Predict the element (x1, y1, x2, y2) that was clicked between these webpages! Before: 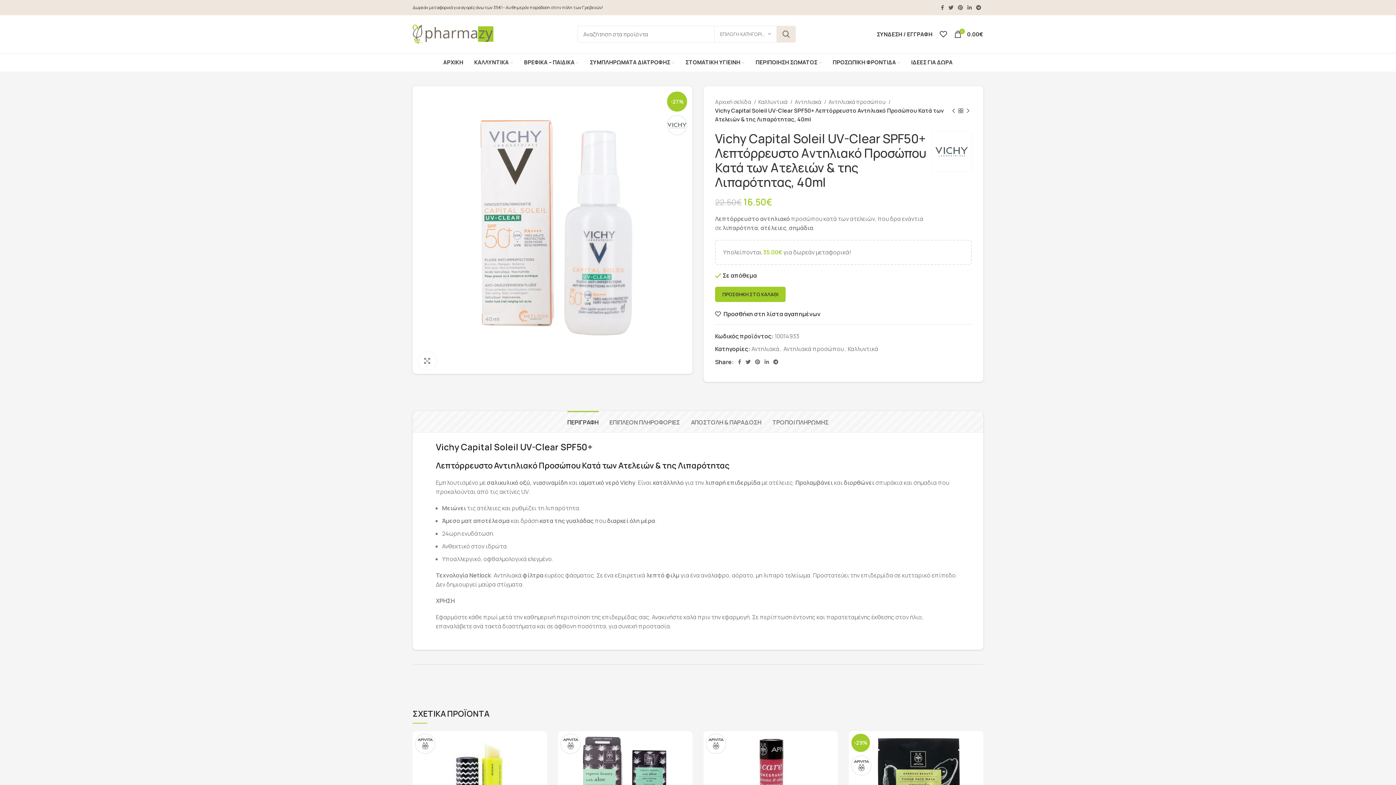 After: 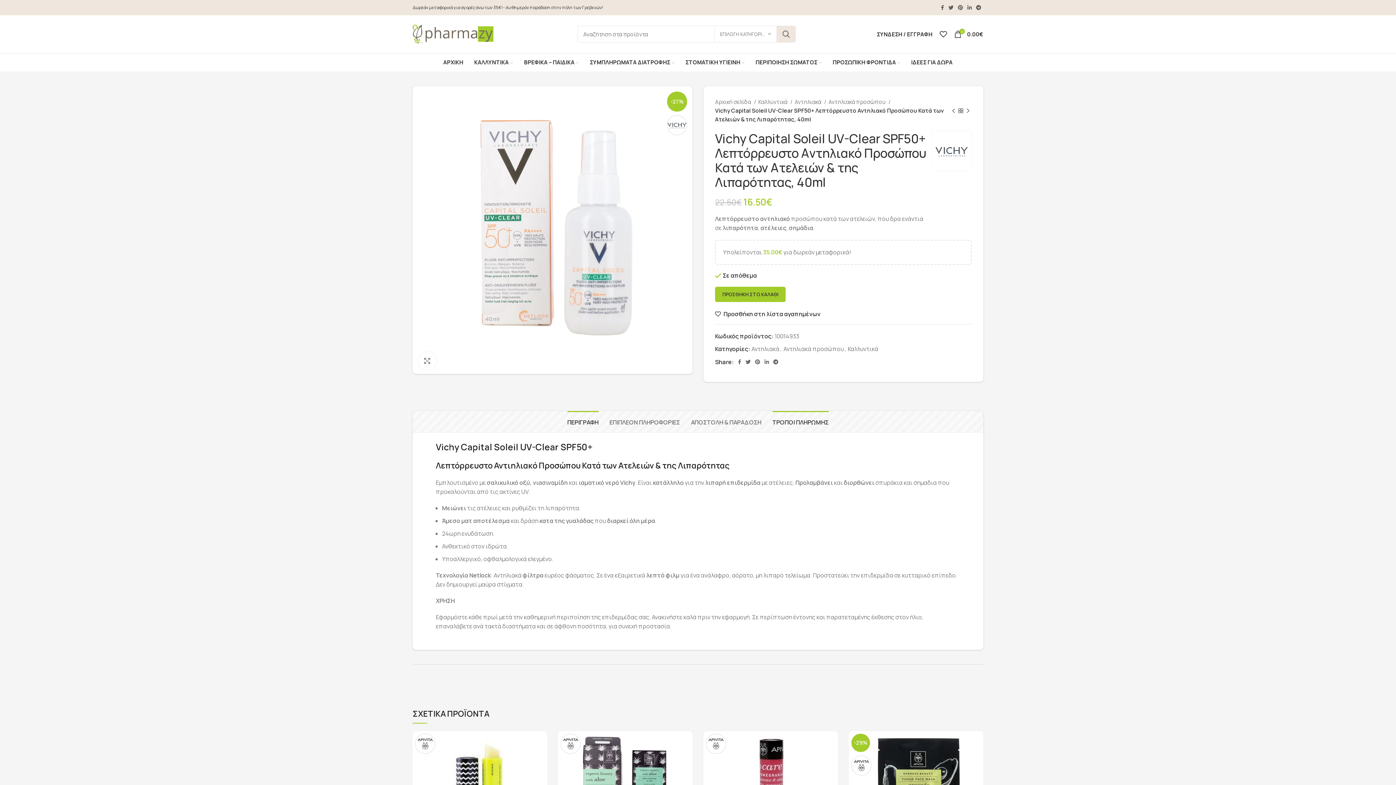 Action: bbox: (772, 408, 828, 430) label: ΤΡΟΠΟΙ ΠΛΗΡΩΜΗΣ